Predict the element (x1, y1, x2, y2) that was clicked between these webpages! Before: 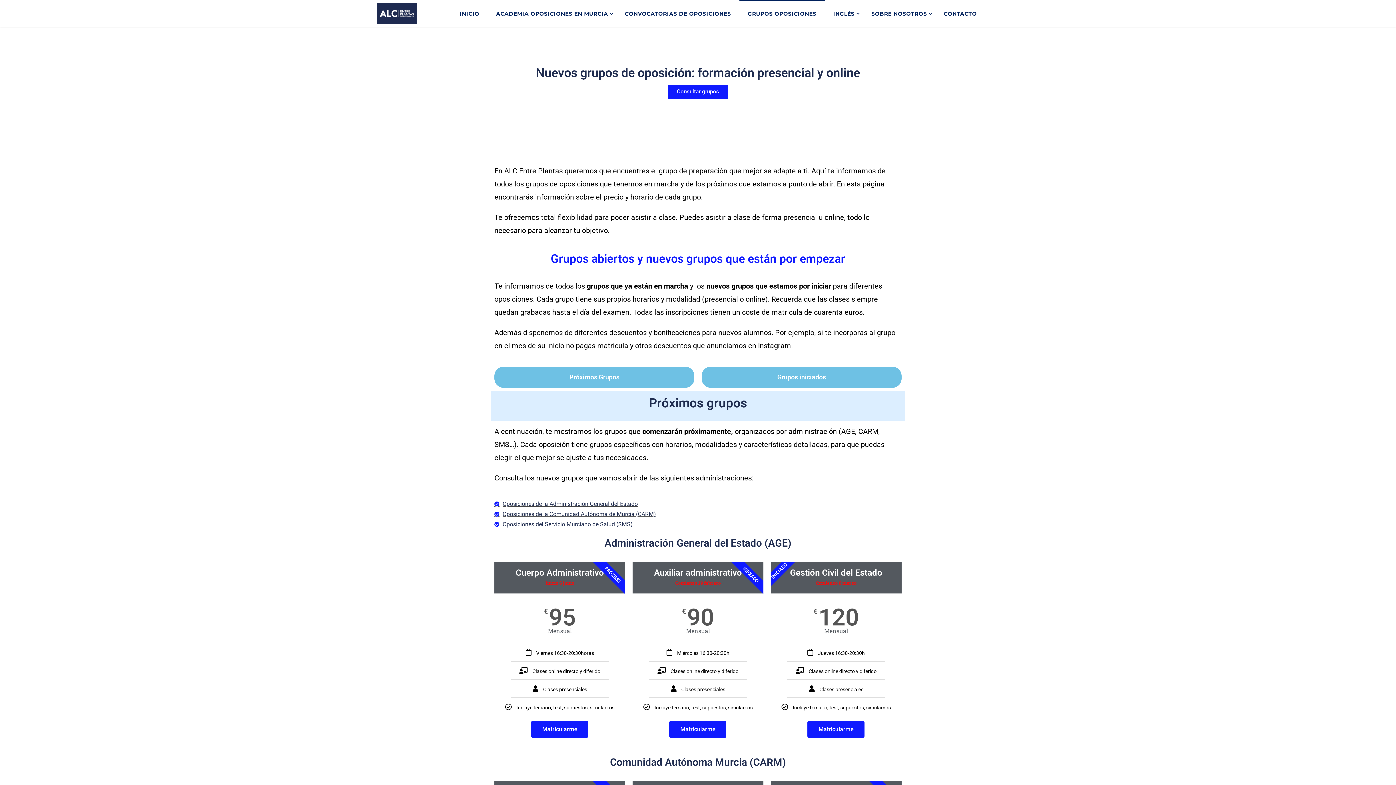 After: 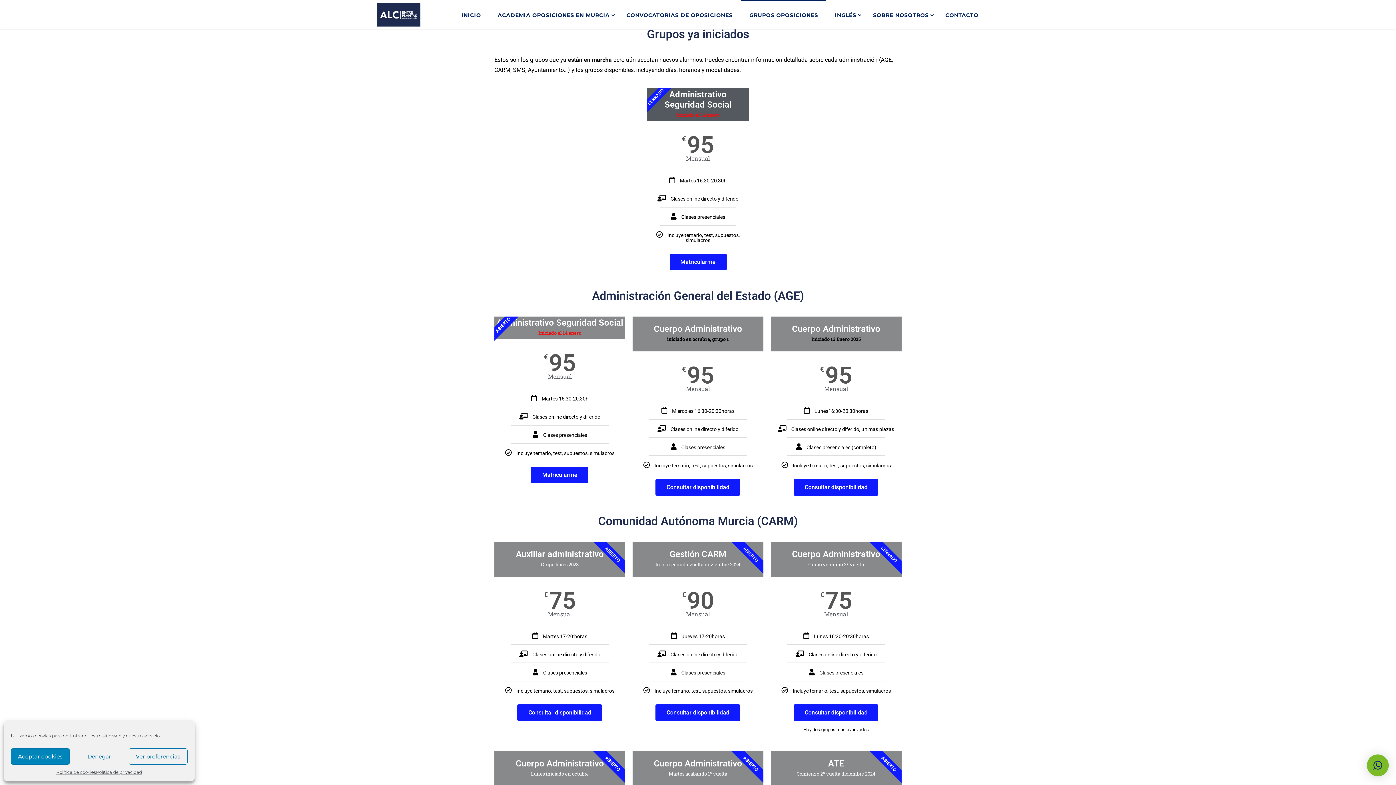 Action: label: Grupos iniciados bbox: (701, 366, 901, 387)